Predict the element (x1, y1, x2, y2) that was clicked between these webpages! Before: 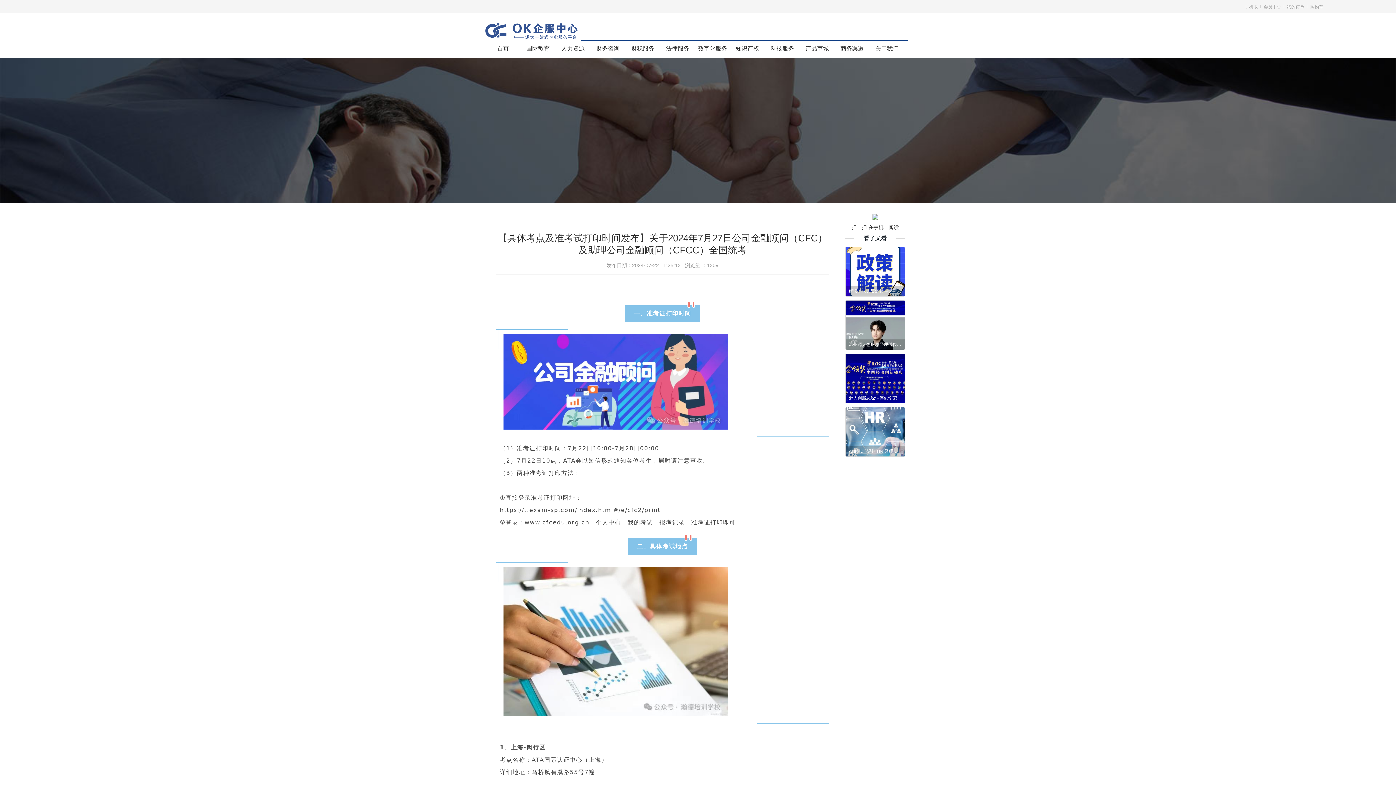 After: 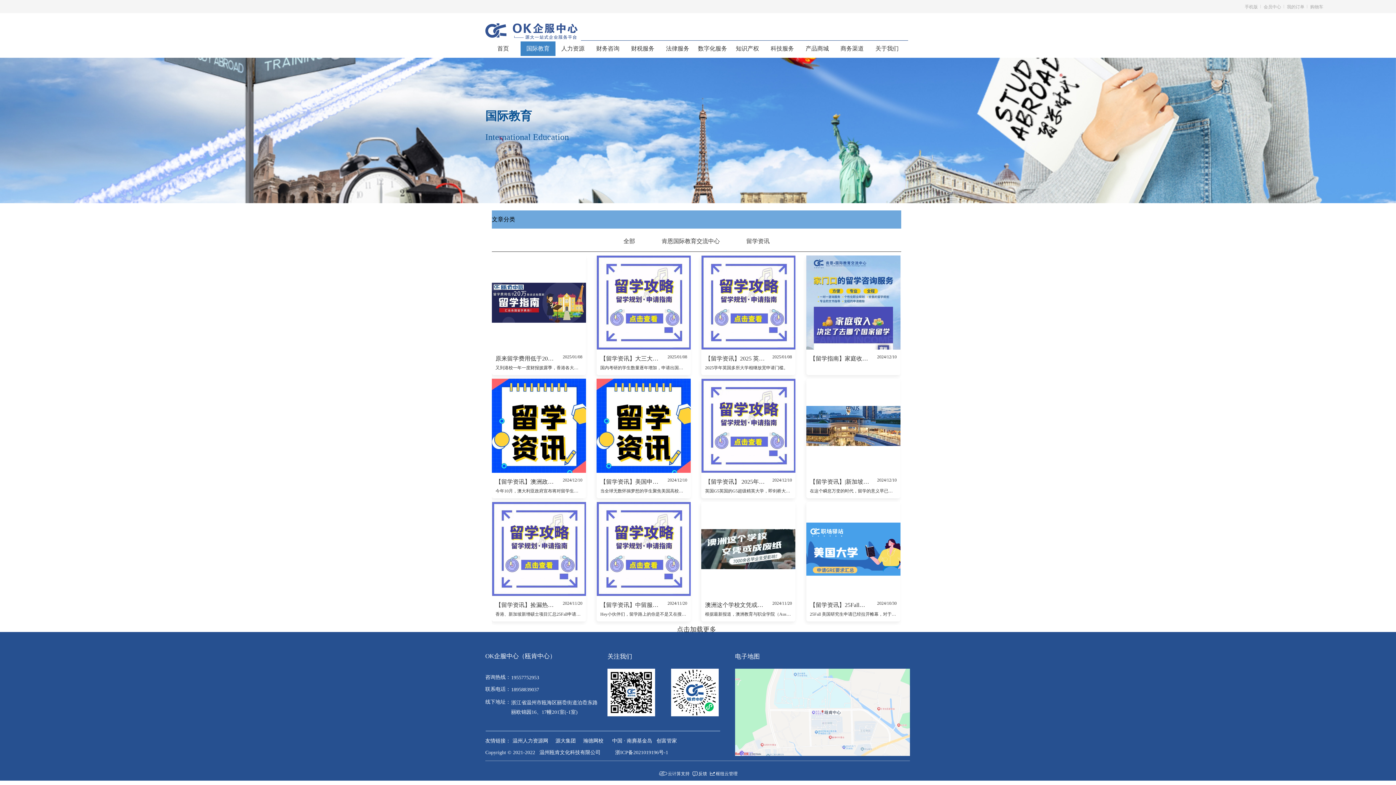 Action: bbox: (520, 41, 555, 56) label: 国际教育